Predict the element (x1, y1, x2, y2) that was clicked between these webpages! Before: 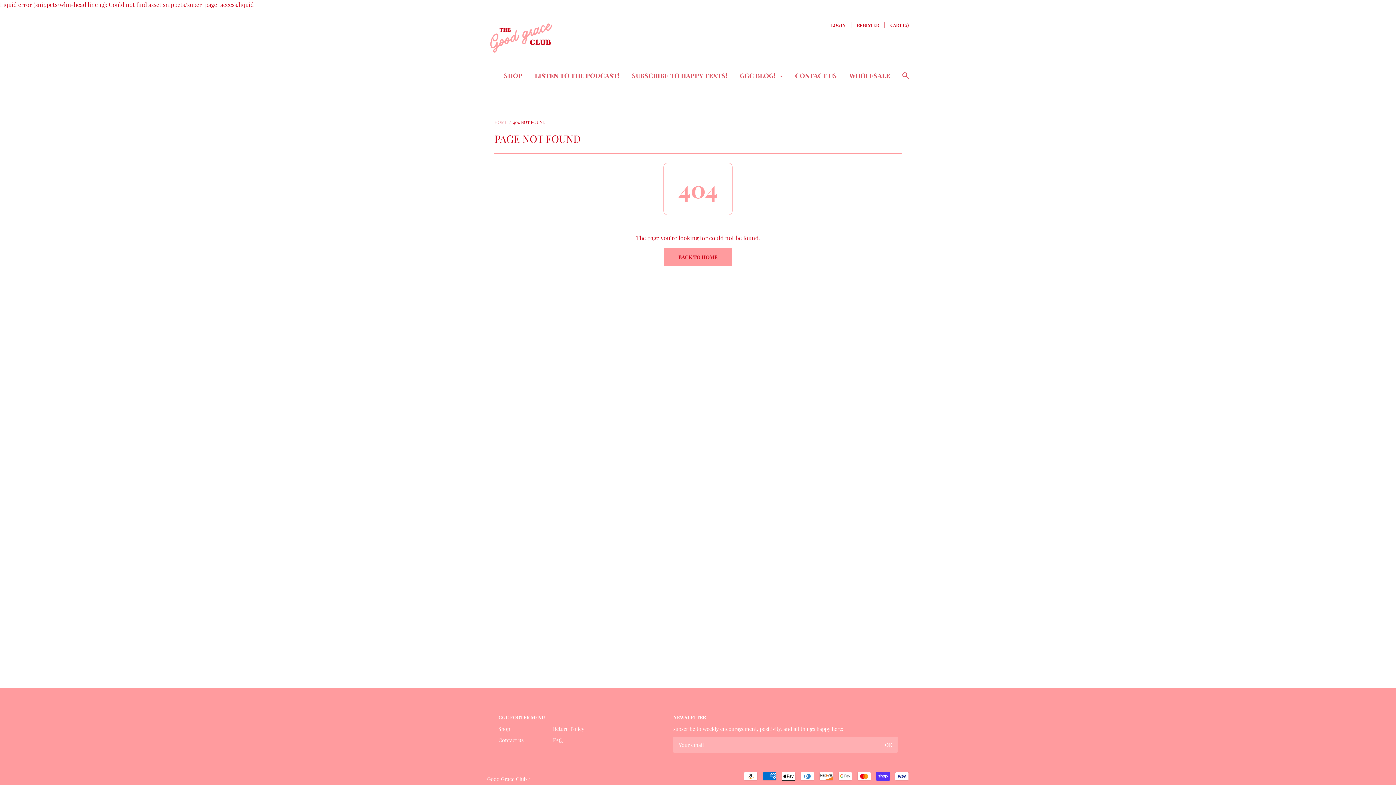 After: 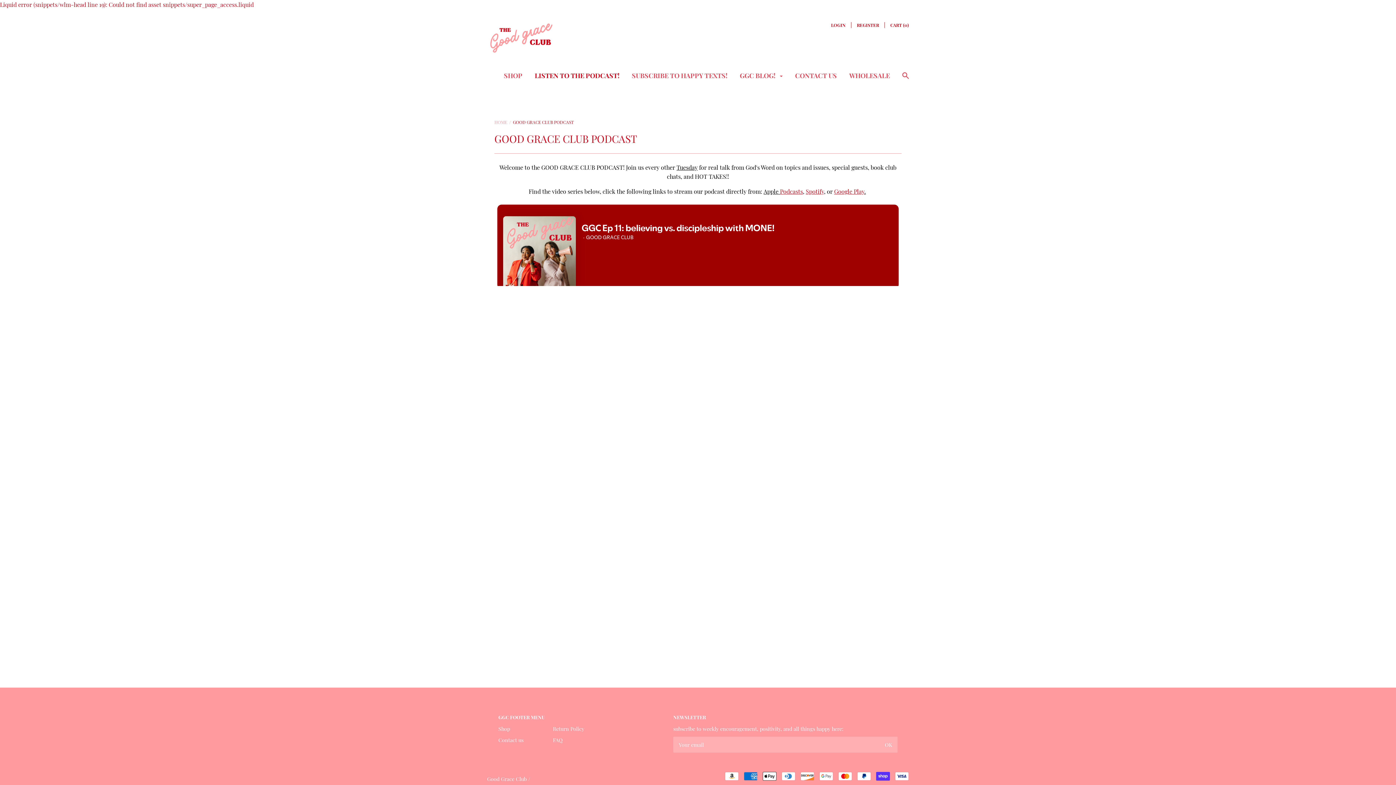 Action: bbox: (534, 71, 619, 85) label: LISTEN TO THE PODCAST!